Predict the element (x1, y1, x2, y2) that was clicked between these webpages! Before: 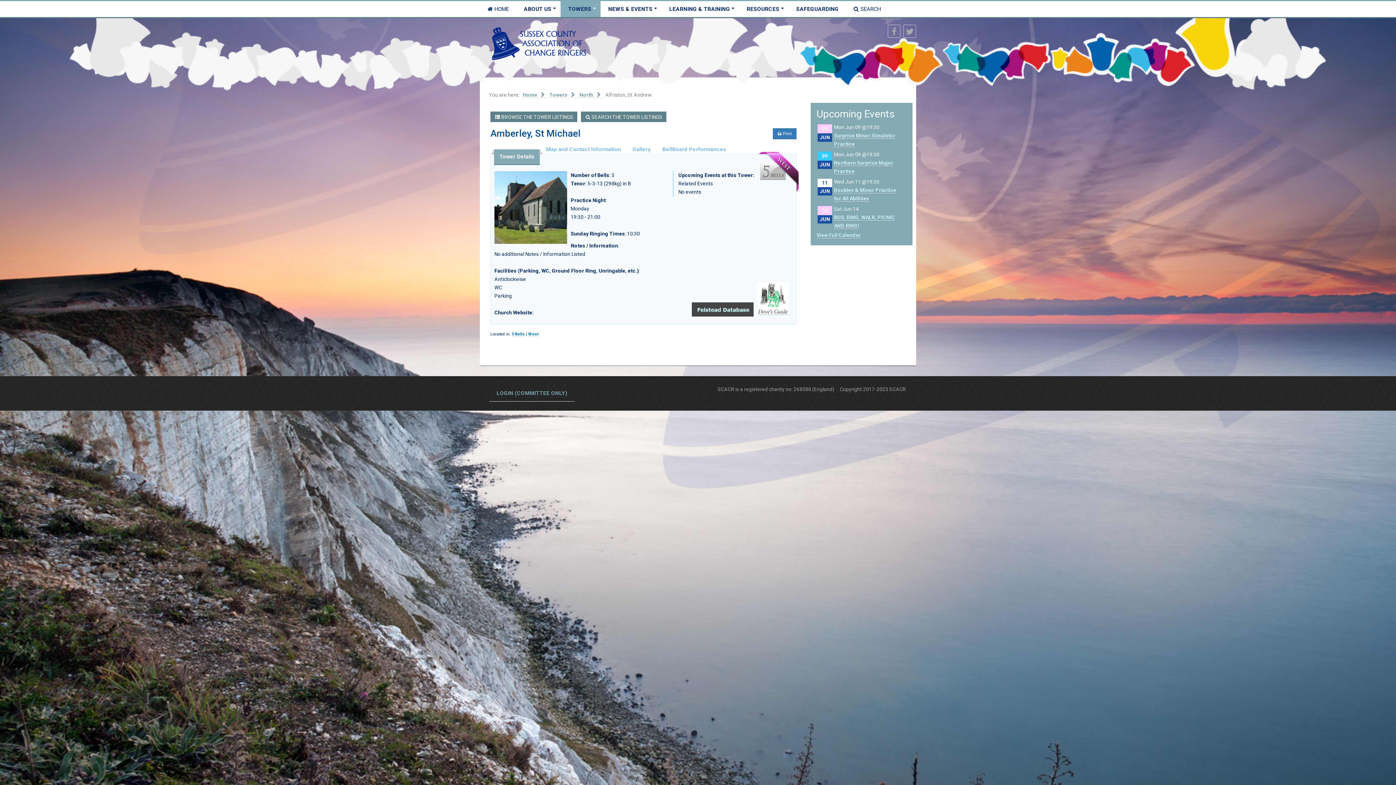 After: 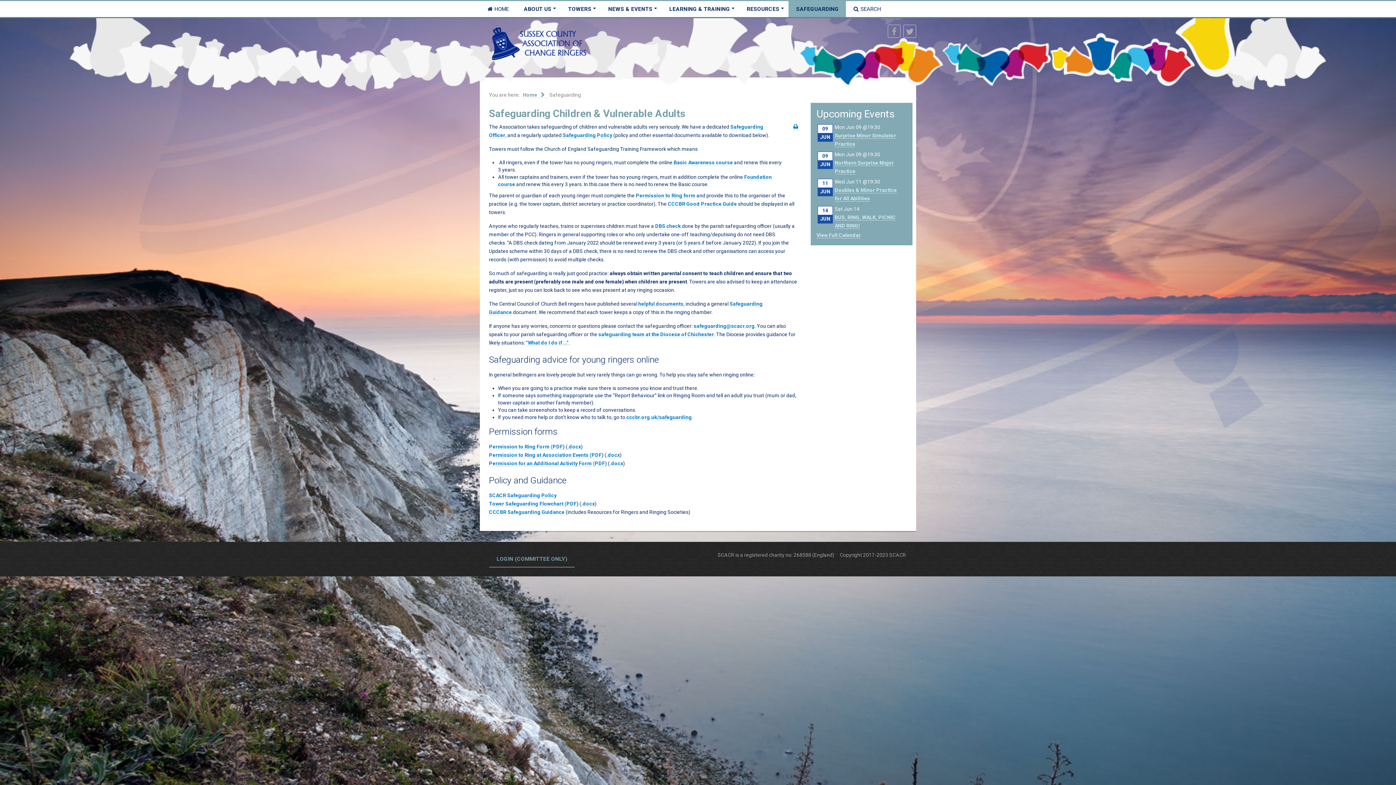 Action: bbox: (789, 1, 846, 17) label: SAFEGUARDING